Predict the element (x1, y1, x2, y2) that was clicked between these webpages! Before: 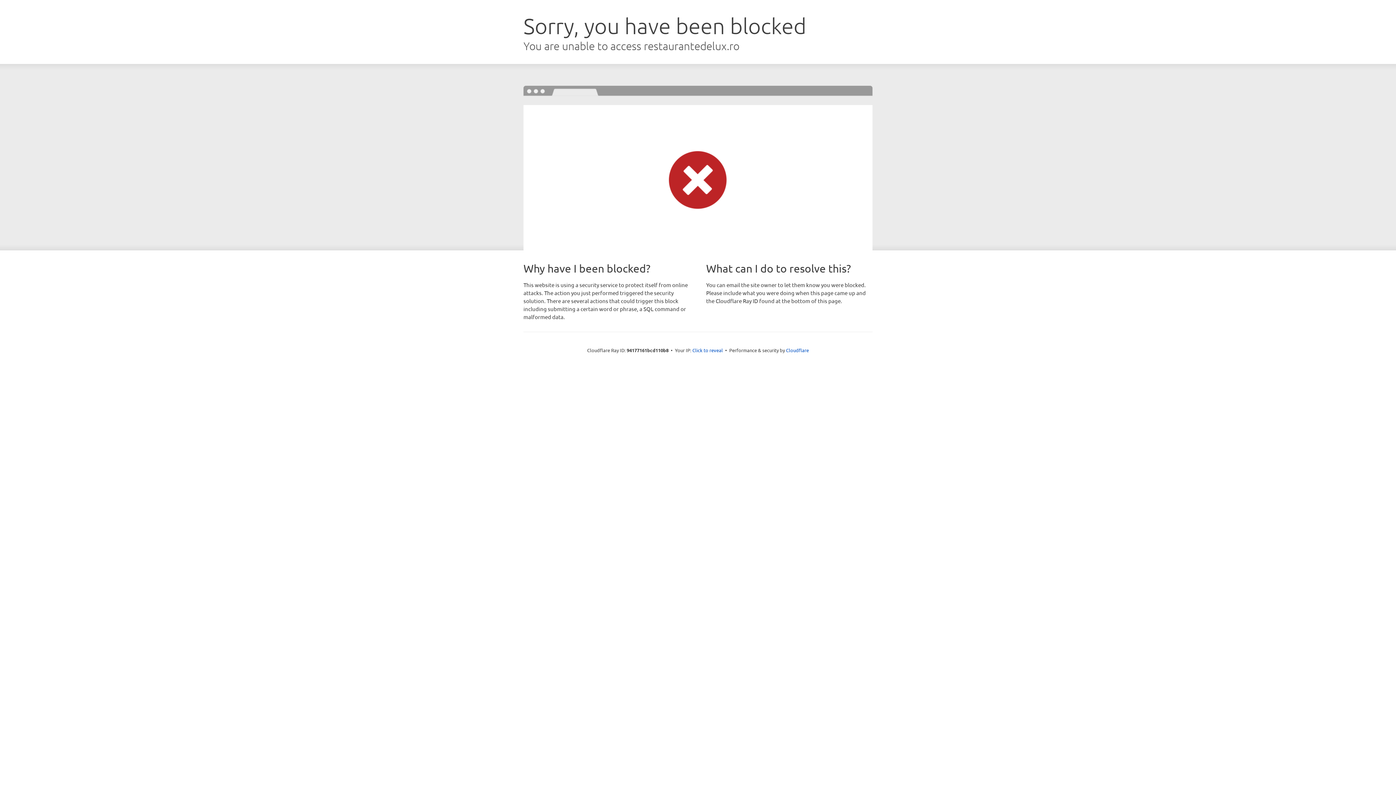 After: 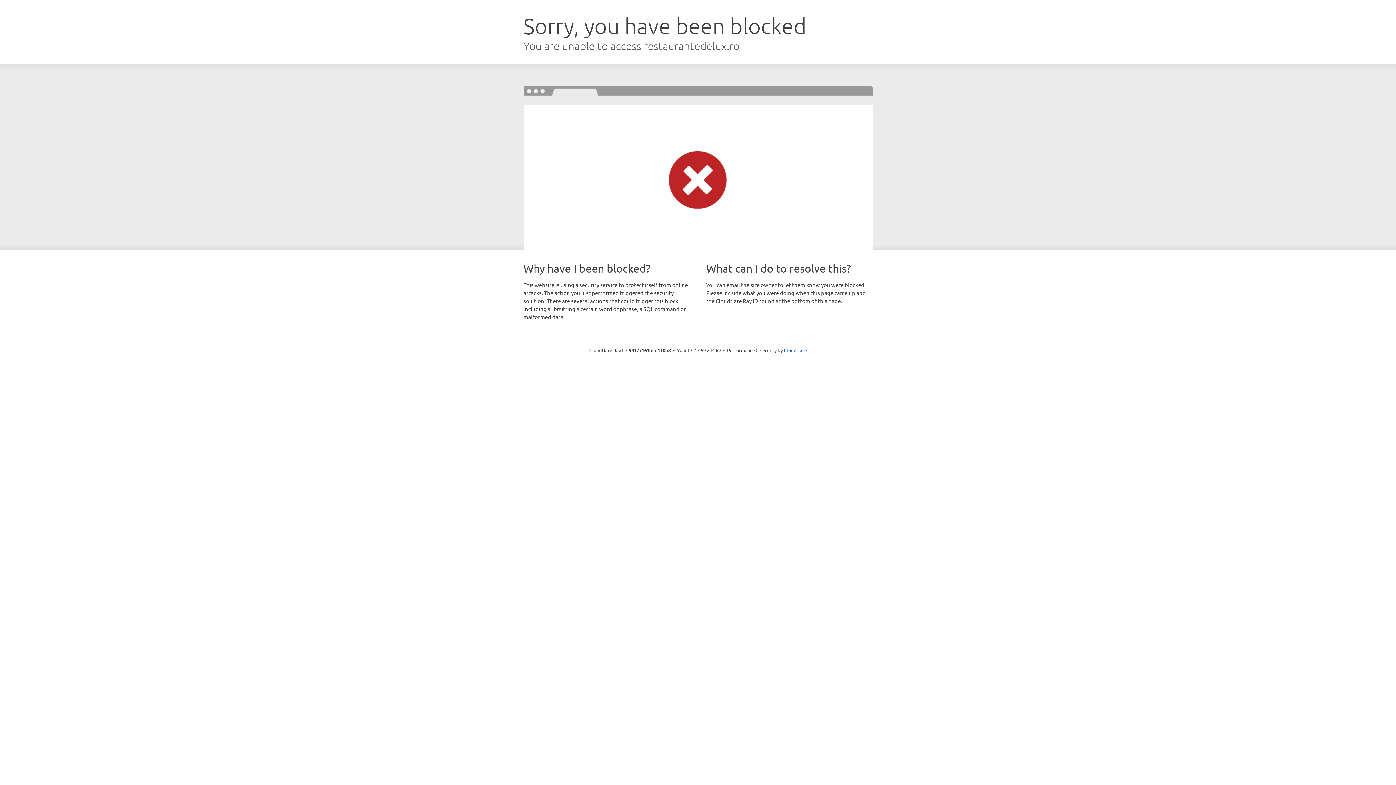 Action: bbox: (692, 346, 723, 353) label: Click to reveal